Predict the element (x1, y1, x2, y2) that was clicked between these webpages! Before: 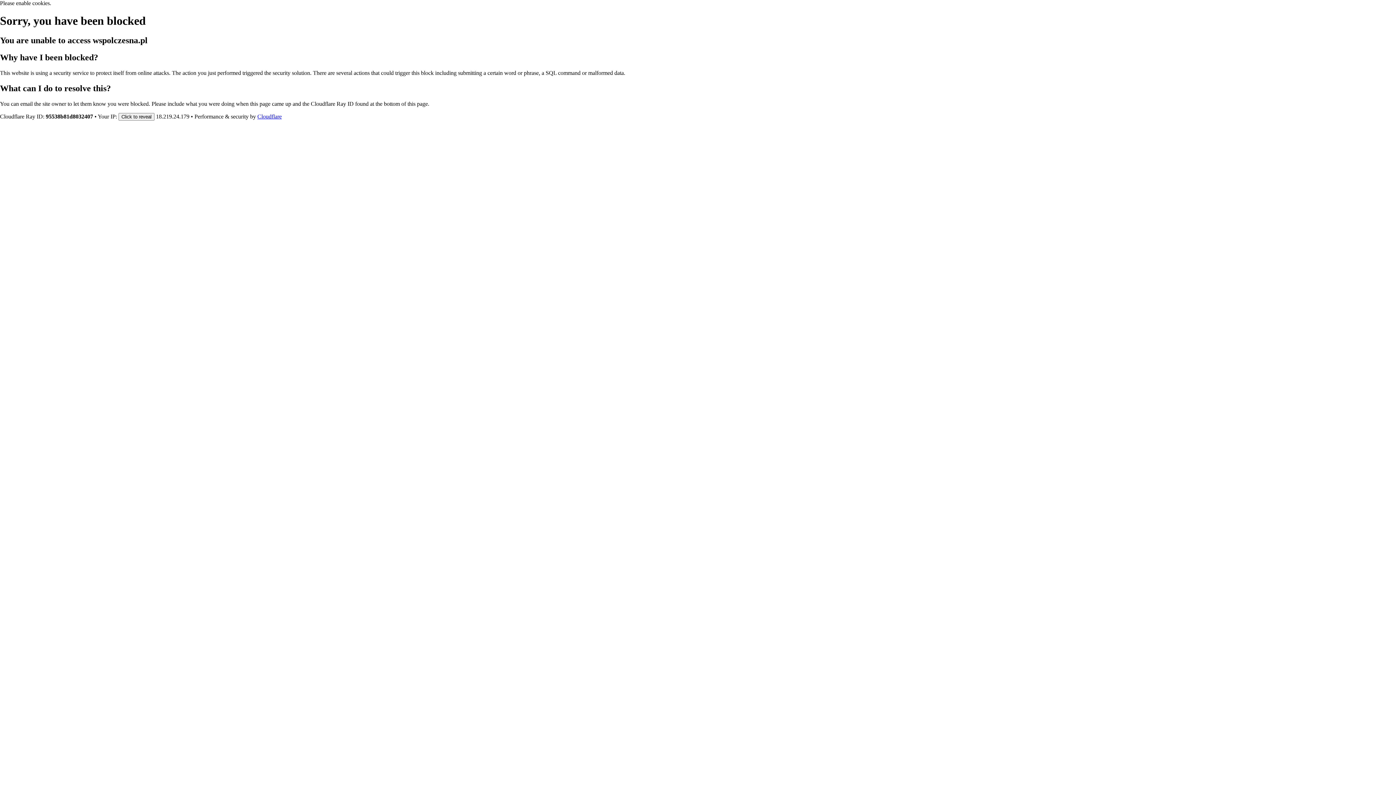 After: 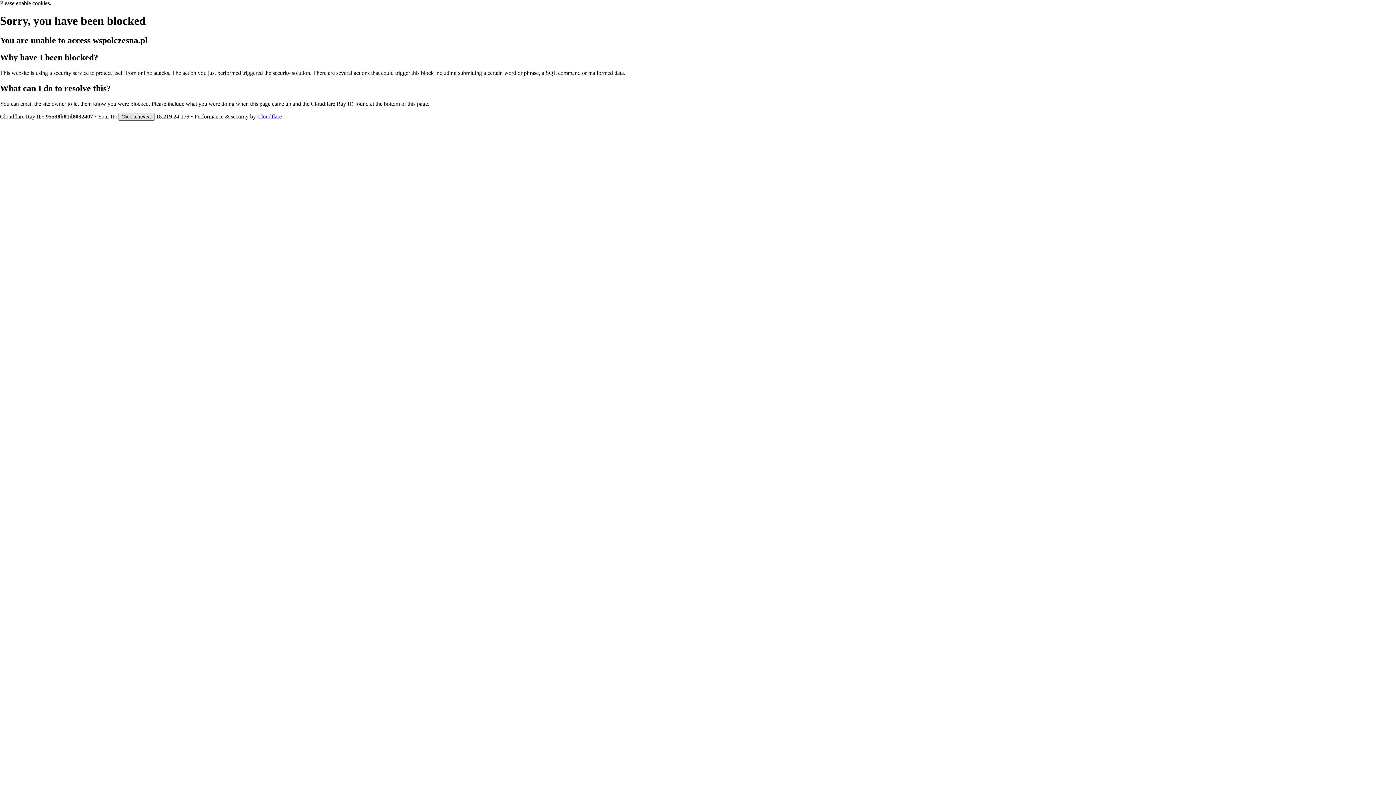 Action: bbox: (118, 112, 154, 120) label: Click to reveal